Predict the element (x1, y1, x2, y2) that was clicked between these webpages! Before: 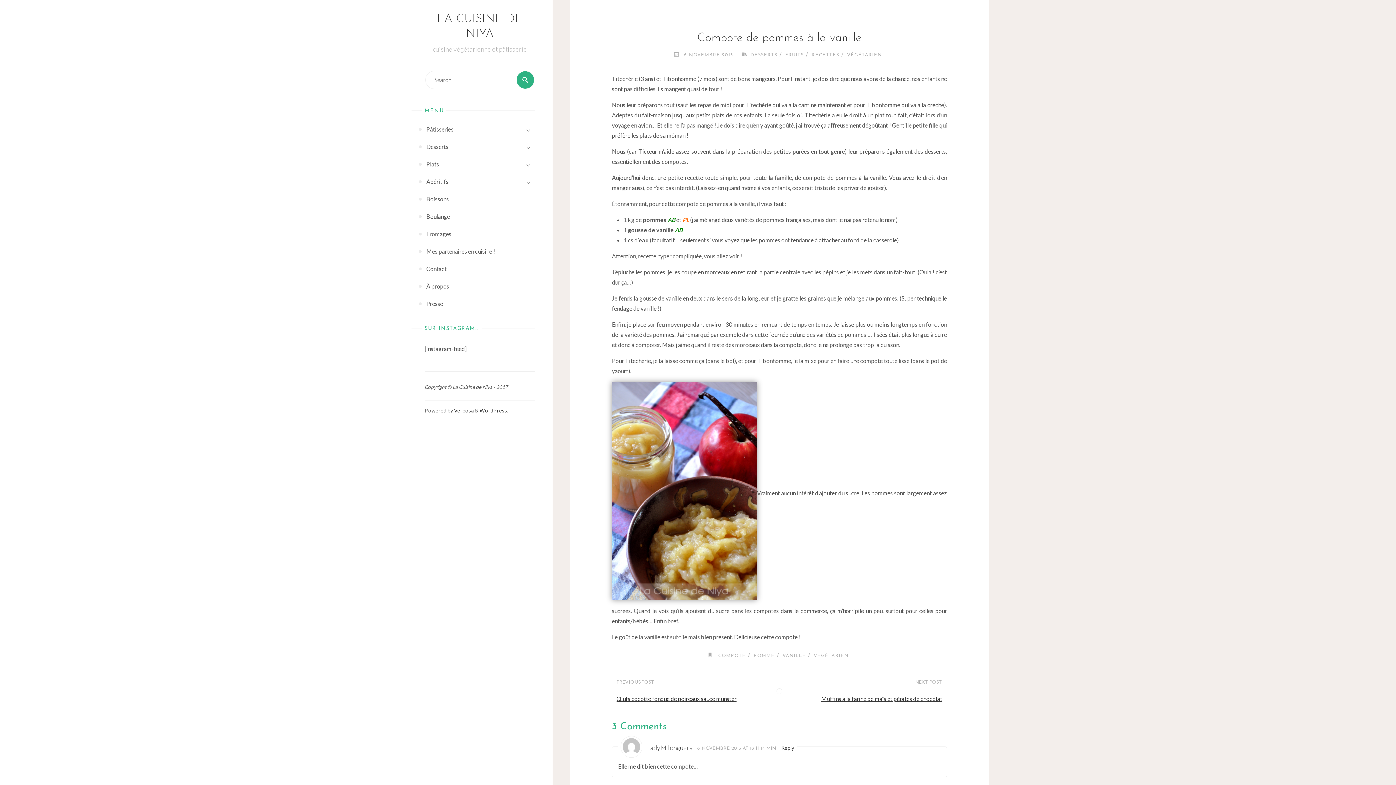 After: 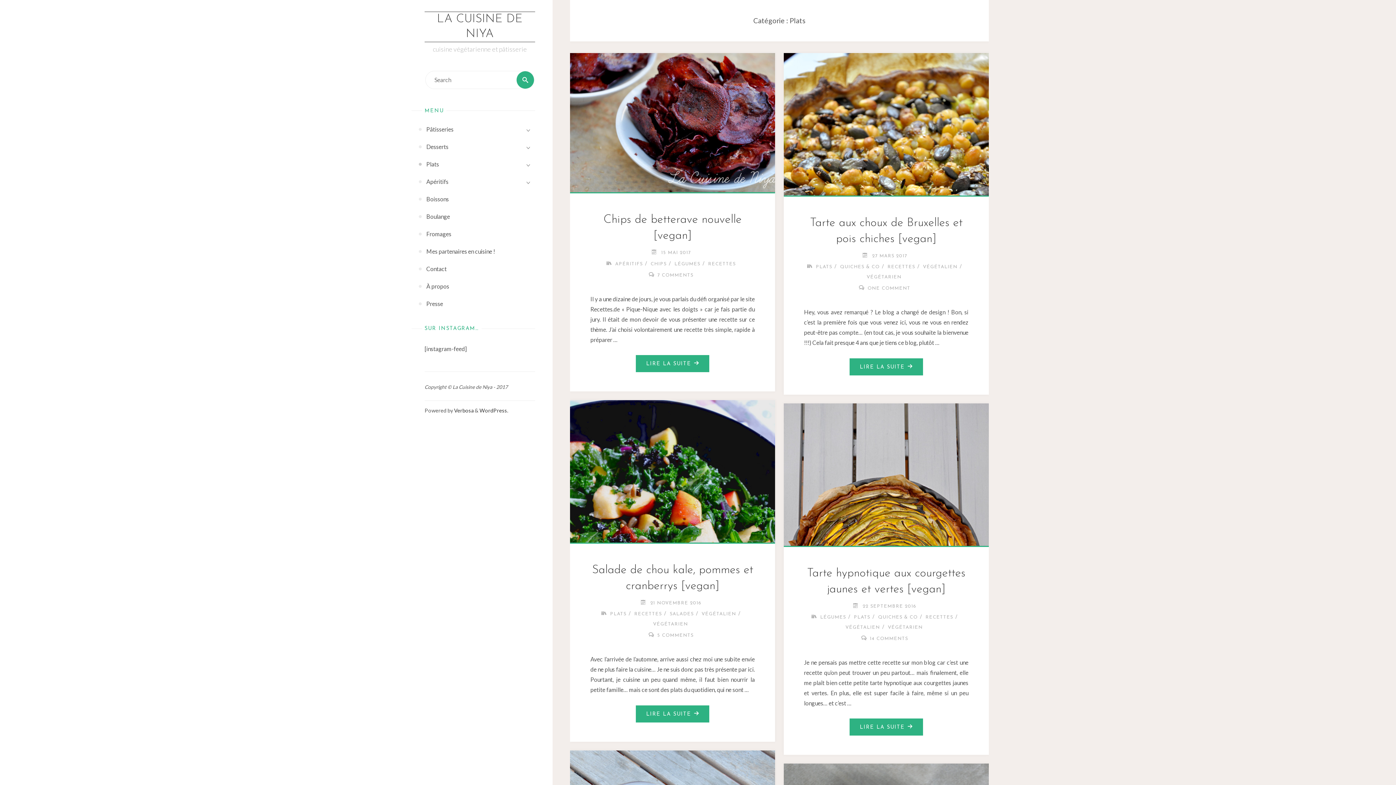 Action: label: Plats bbox: (426, 155, 439, 173)